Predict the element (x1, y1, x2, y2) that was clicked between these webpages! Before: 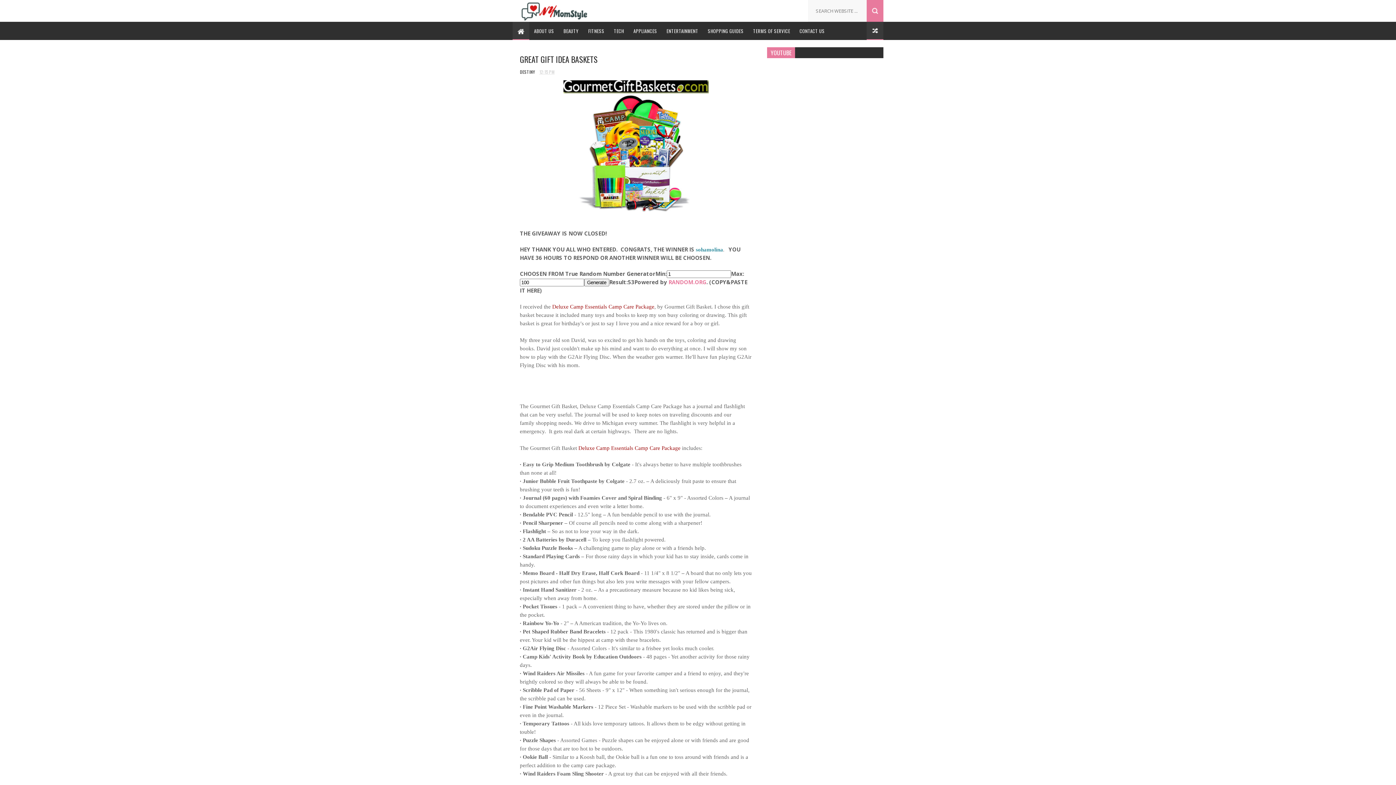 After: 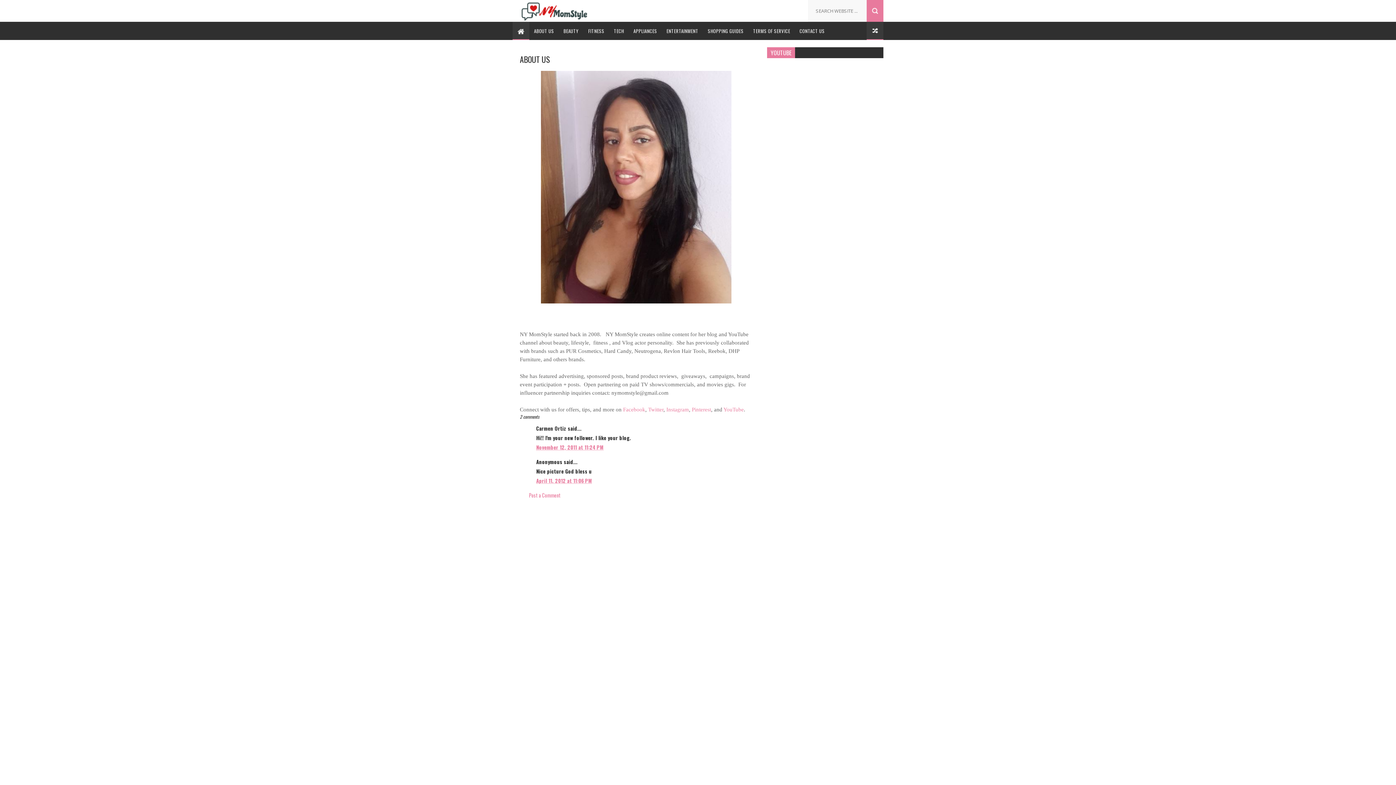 Action: label: ABOUT US bbox: (529, 21, 558, 40)